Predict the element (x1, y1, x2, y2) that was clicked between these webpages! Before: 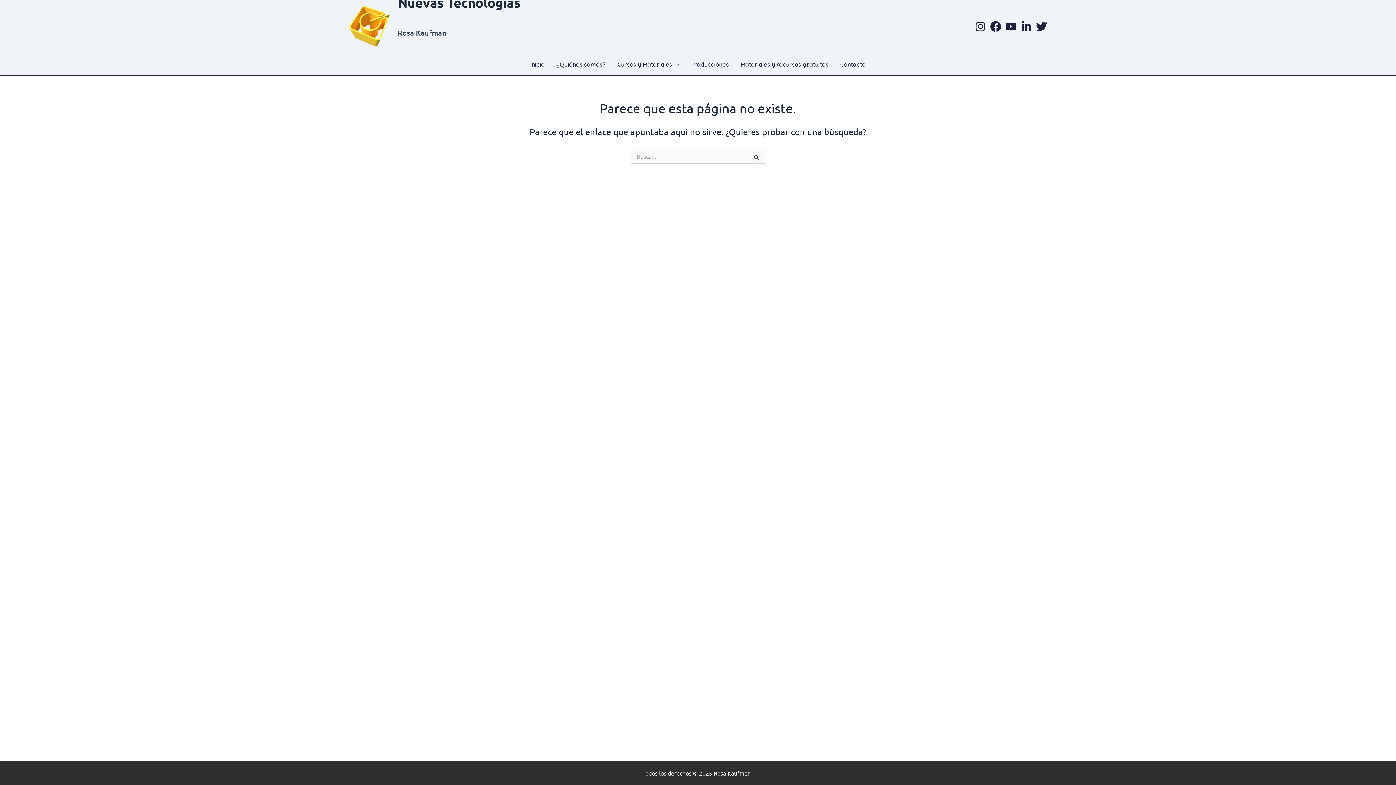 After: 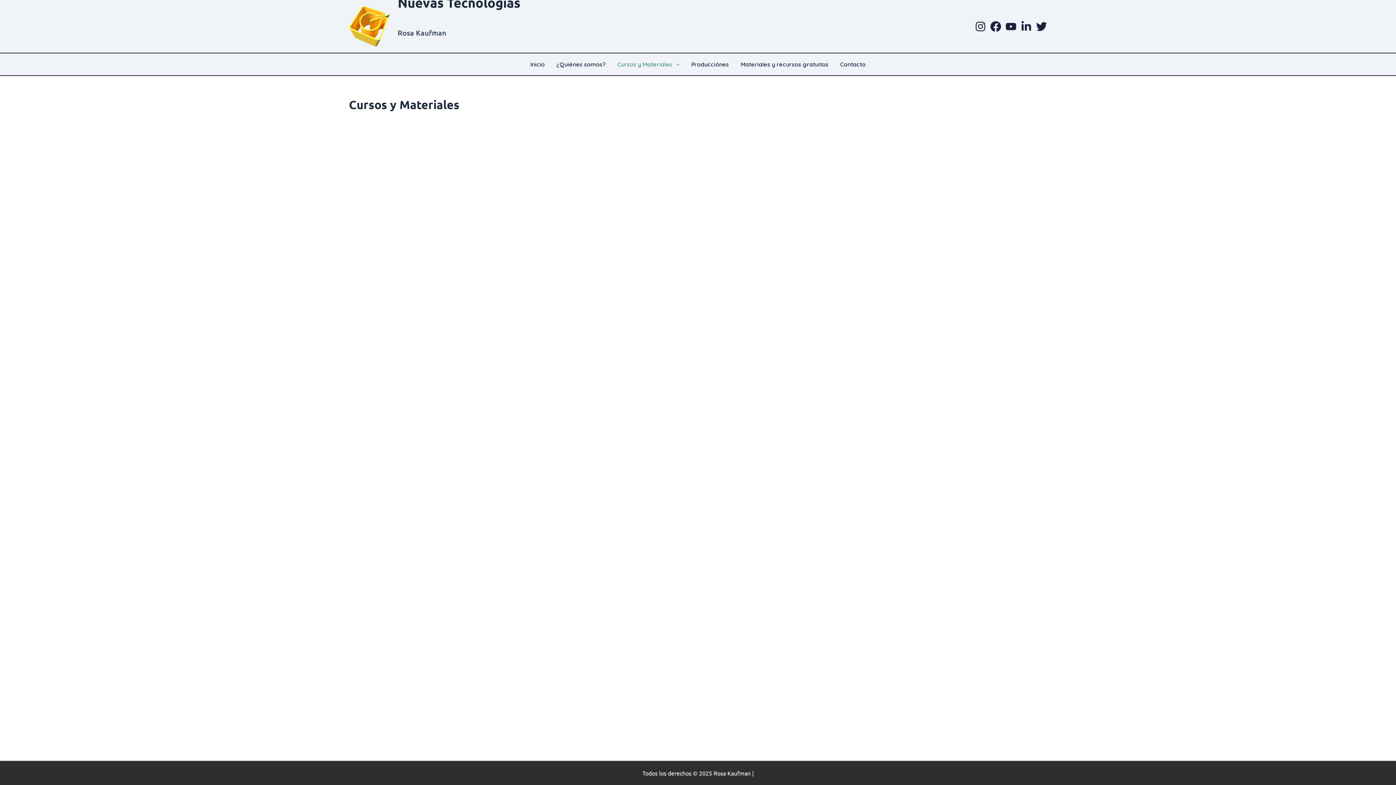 Action: bbox: (611, 53, 685, 75) label: Cursos y Materiales